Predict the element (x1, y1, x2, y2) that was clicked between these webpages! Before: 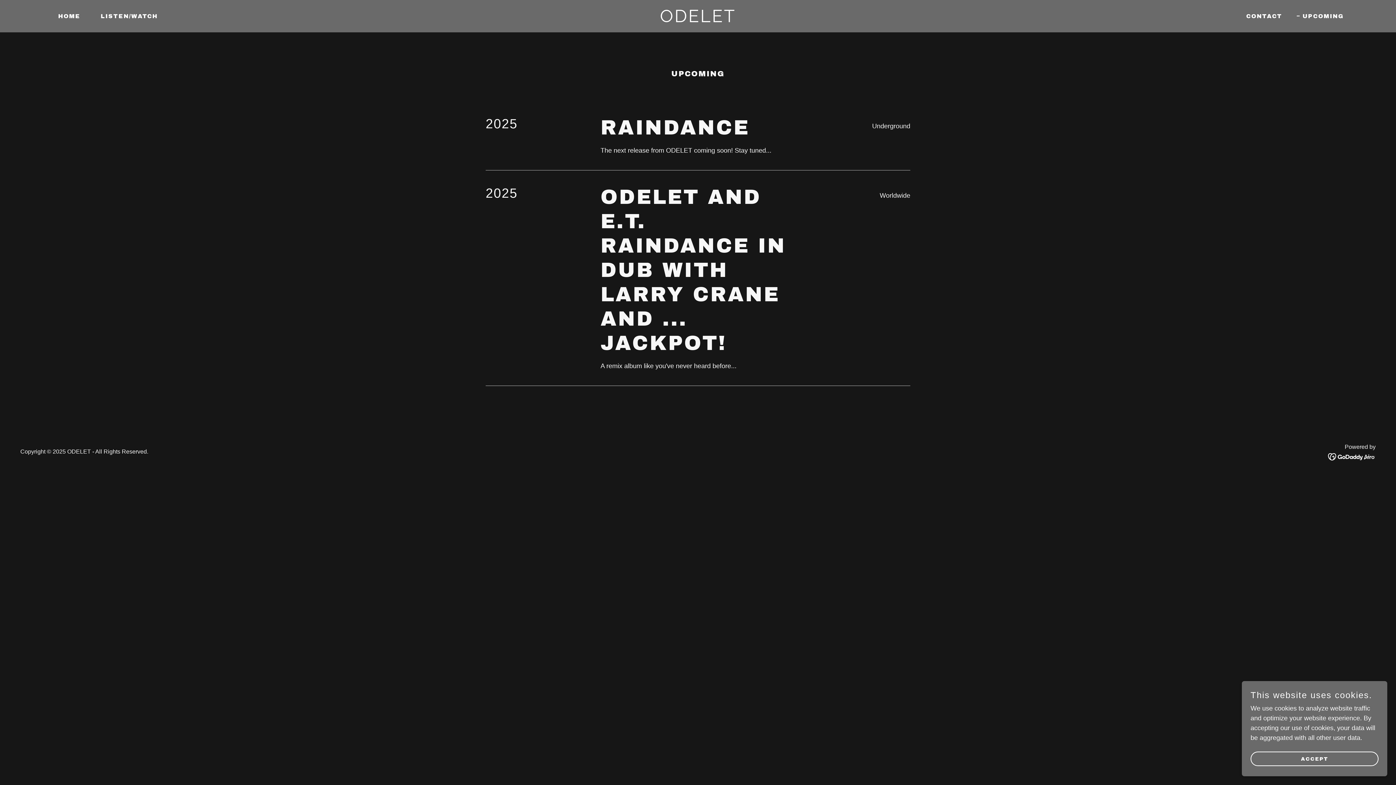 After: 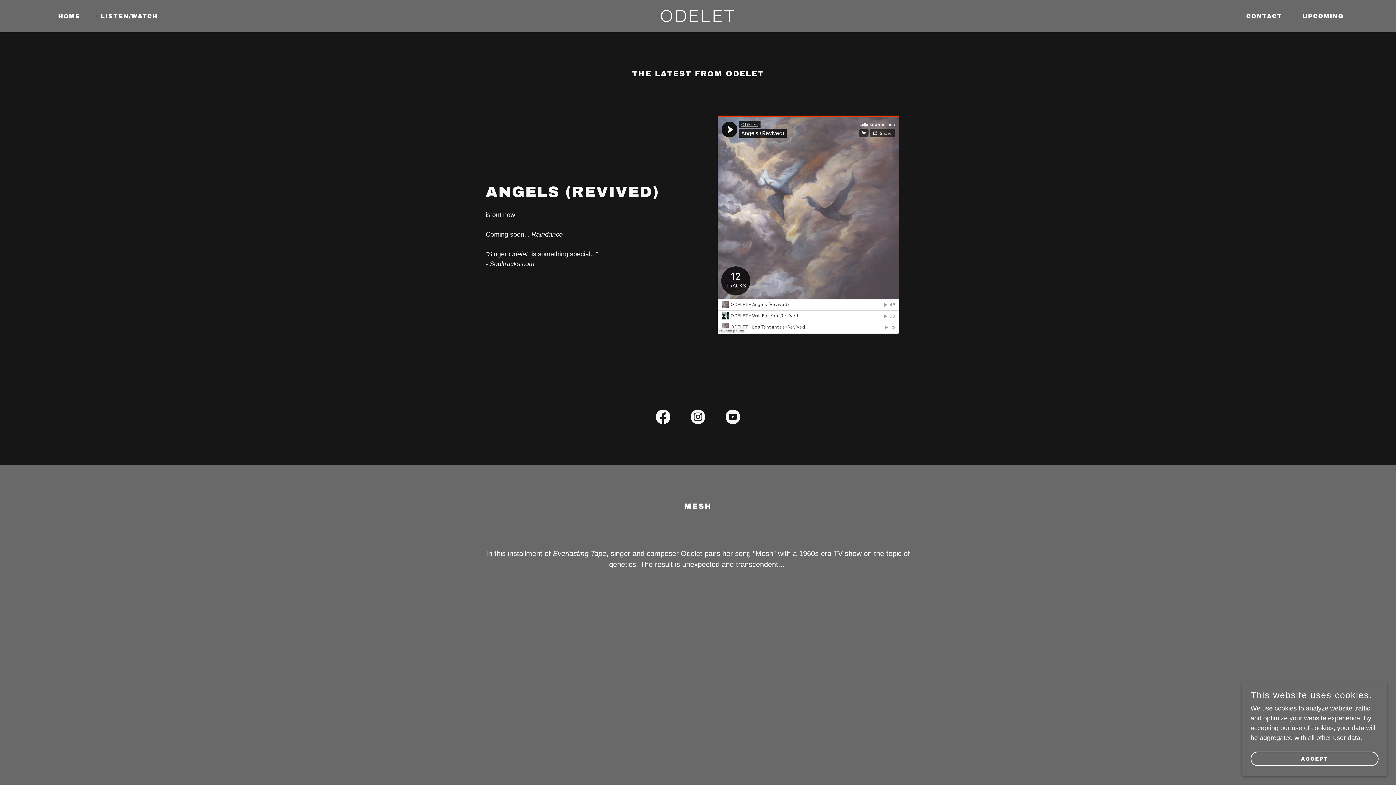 Action: bbox: (92, 9, 160, 22) label: LISTEN/WATCH